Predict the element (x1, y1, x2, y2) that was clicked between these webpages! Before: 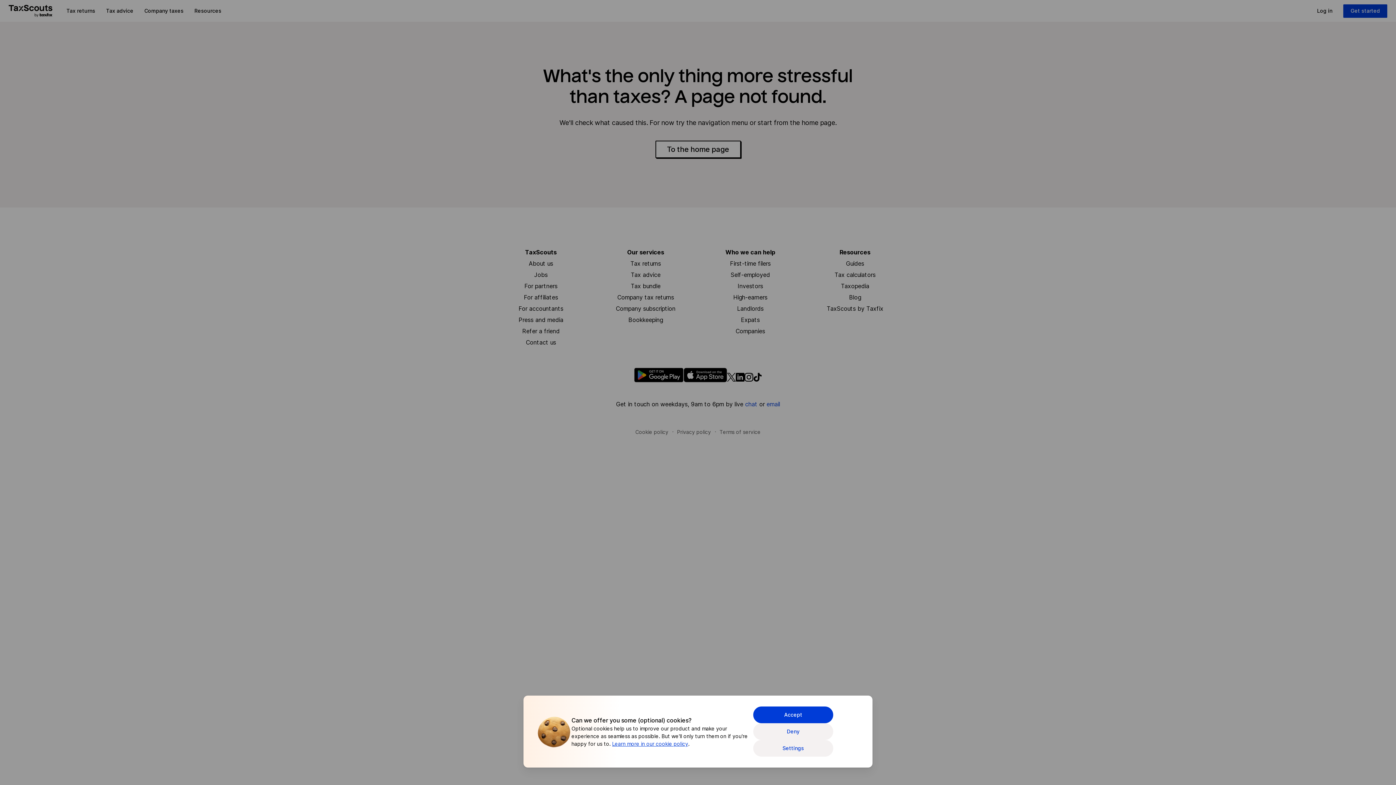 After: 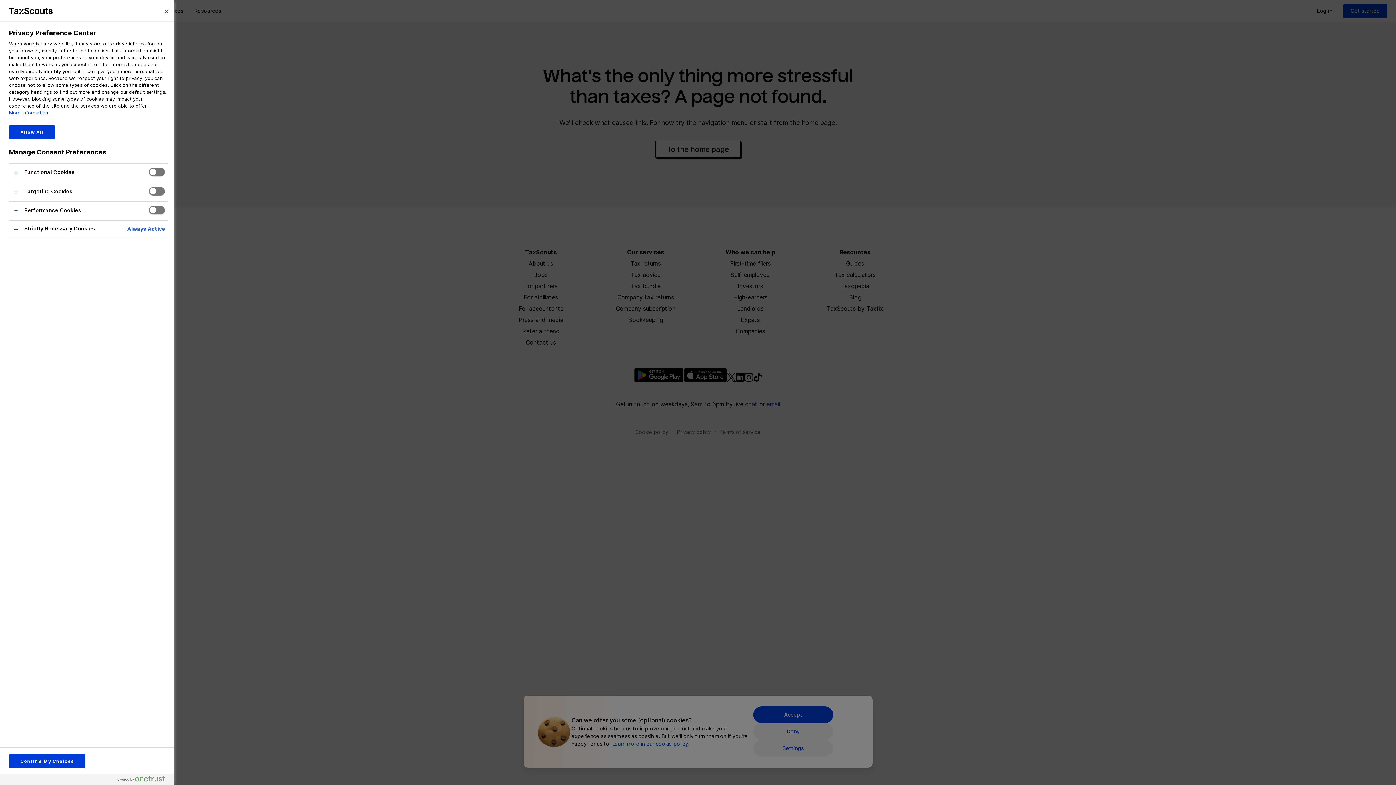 Action: bbox: (753, 740, 833, 757) label: Settings